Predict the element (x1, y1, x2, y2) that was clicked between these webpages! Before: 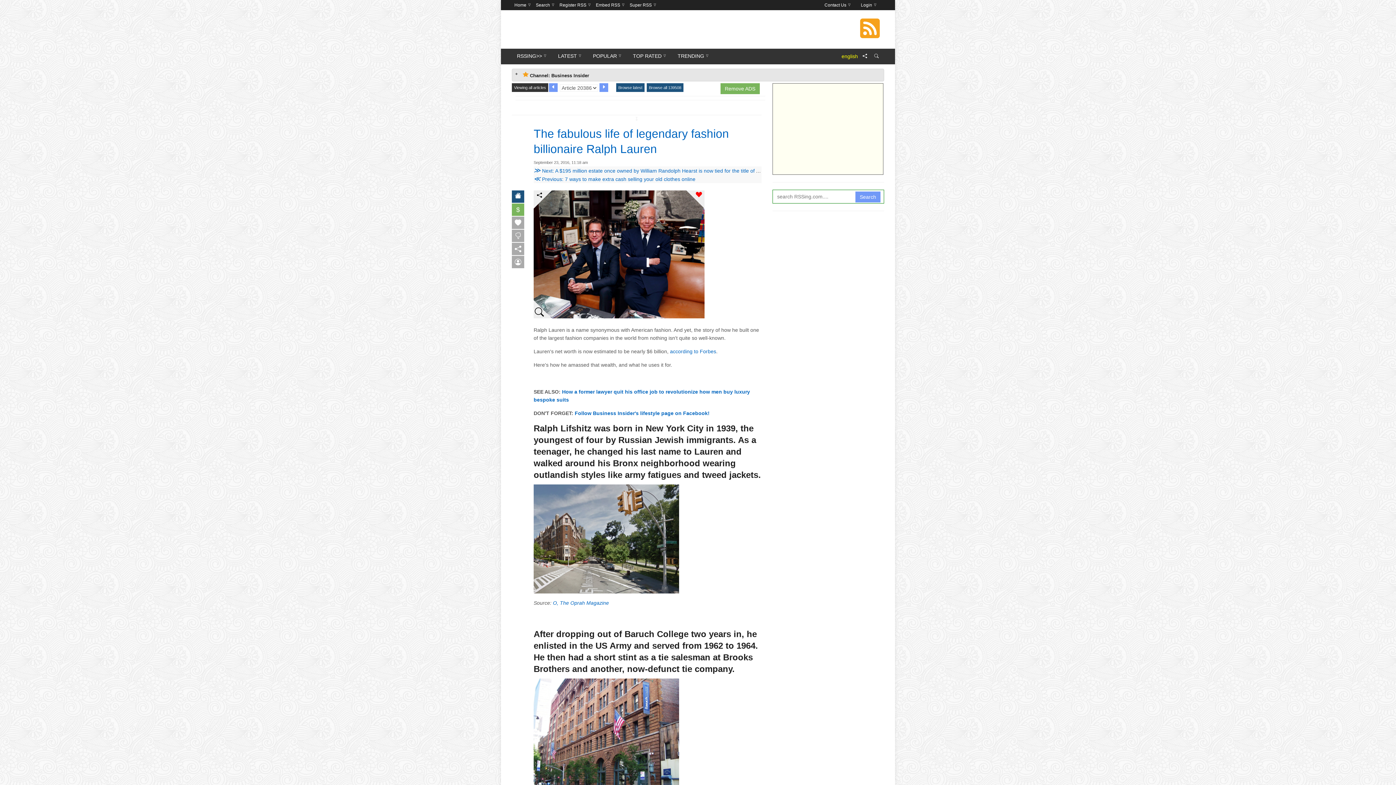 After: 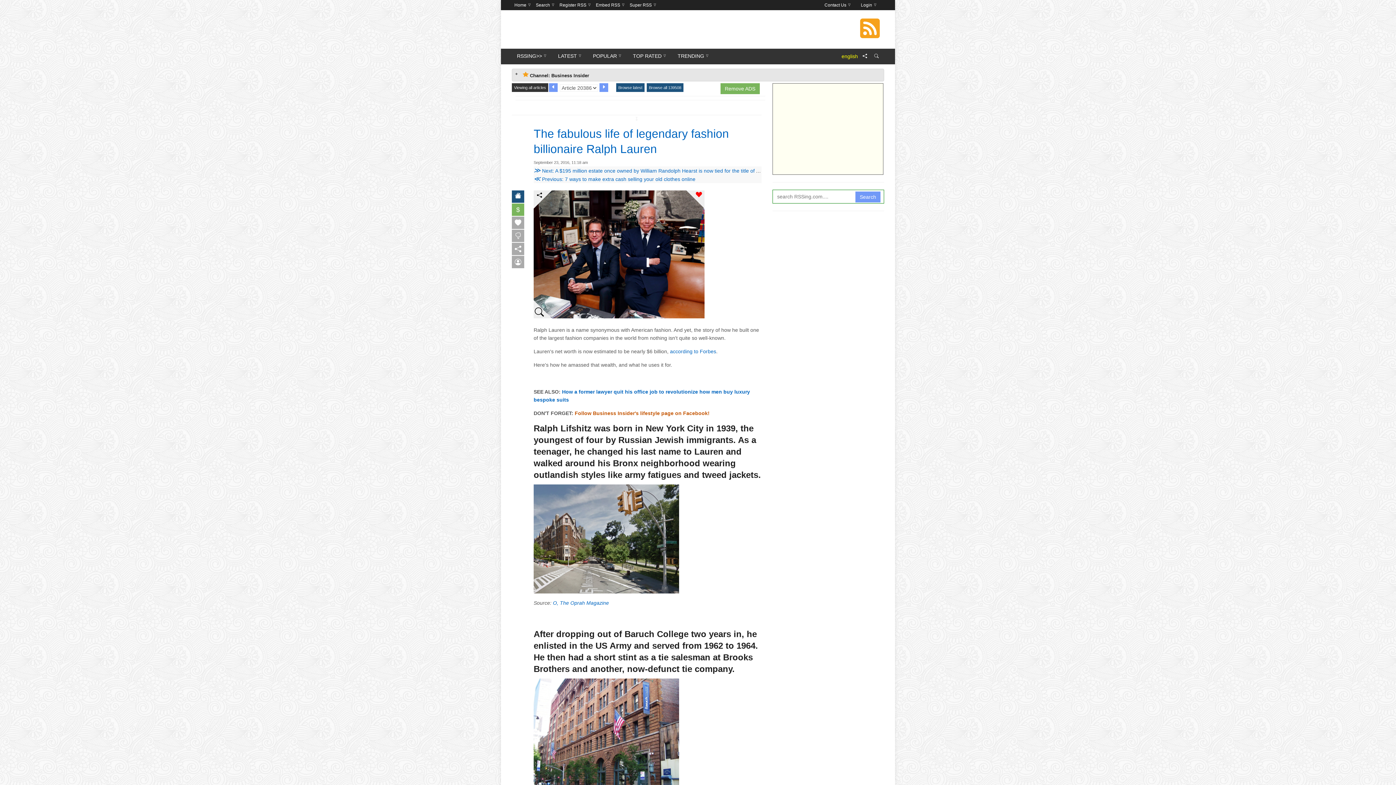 Action: bbox: (574, 410, 709, 416) label: Follow Business Insider's lifestyle page on Facebook!